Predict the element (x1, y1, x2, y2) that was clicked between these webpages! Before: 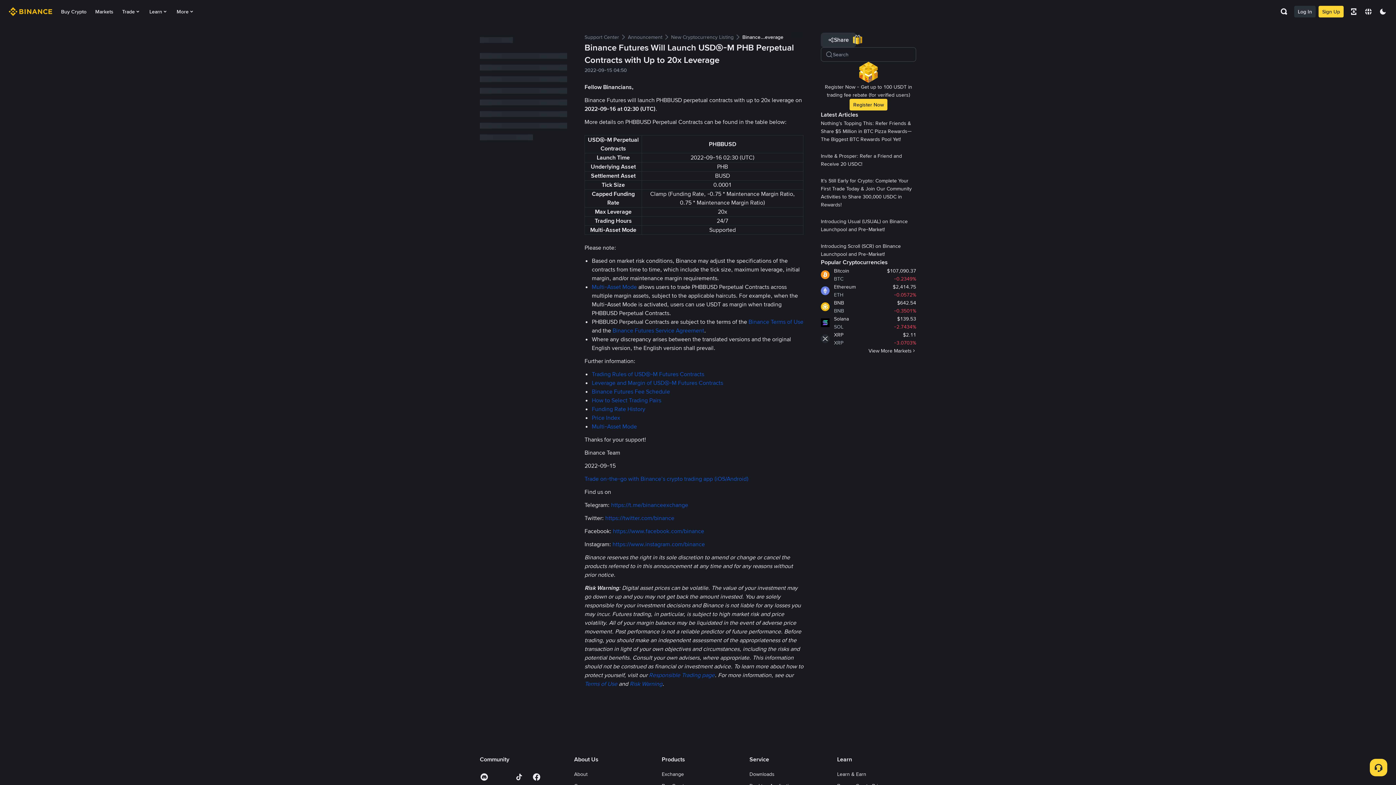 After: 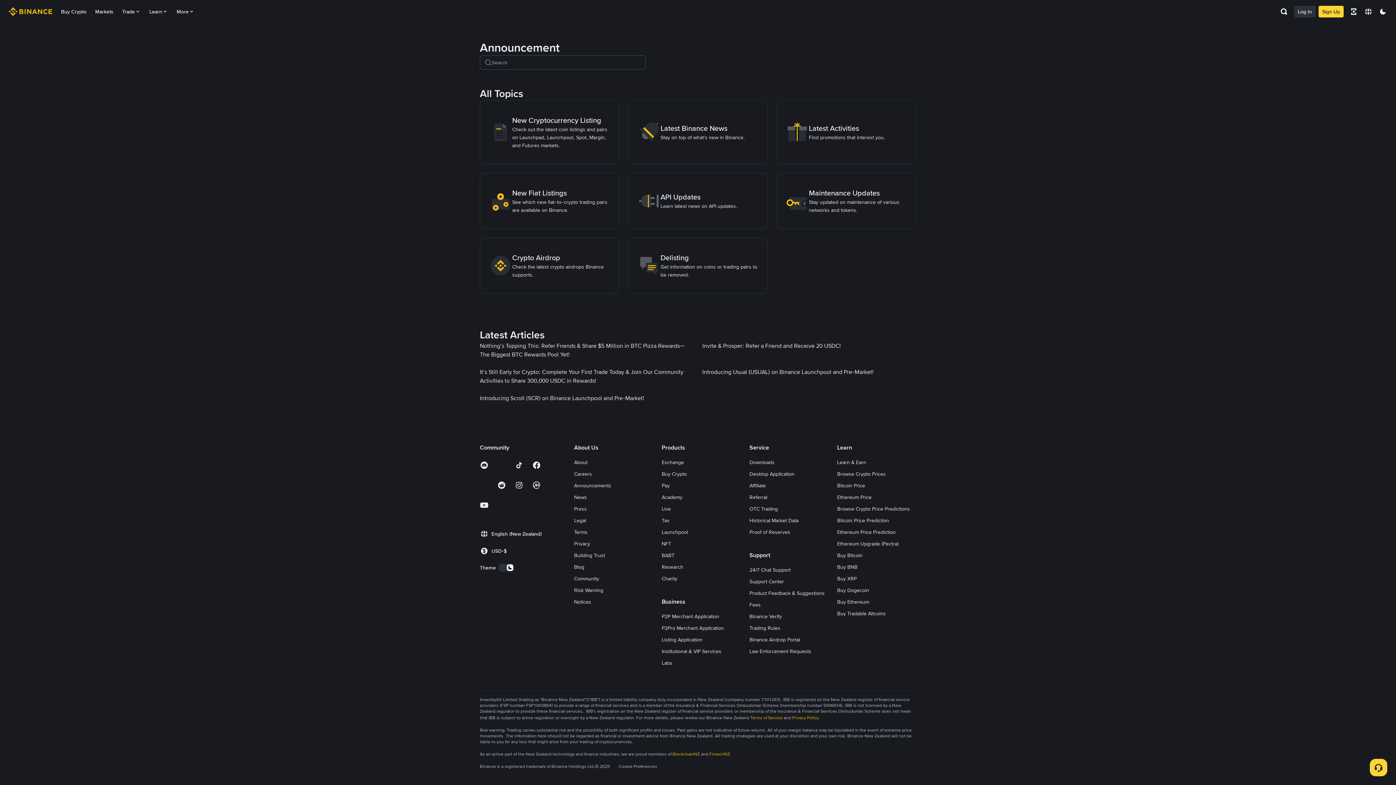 Action: bbox: (628, 33, 662, 40) label: Announcement